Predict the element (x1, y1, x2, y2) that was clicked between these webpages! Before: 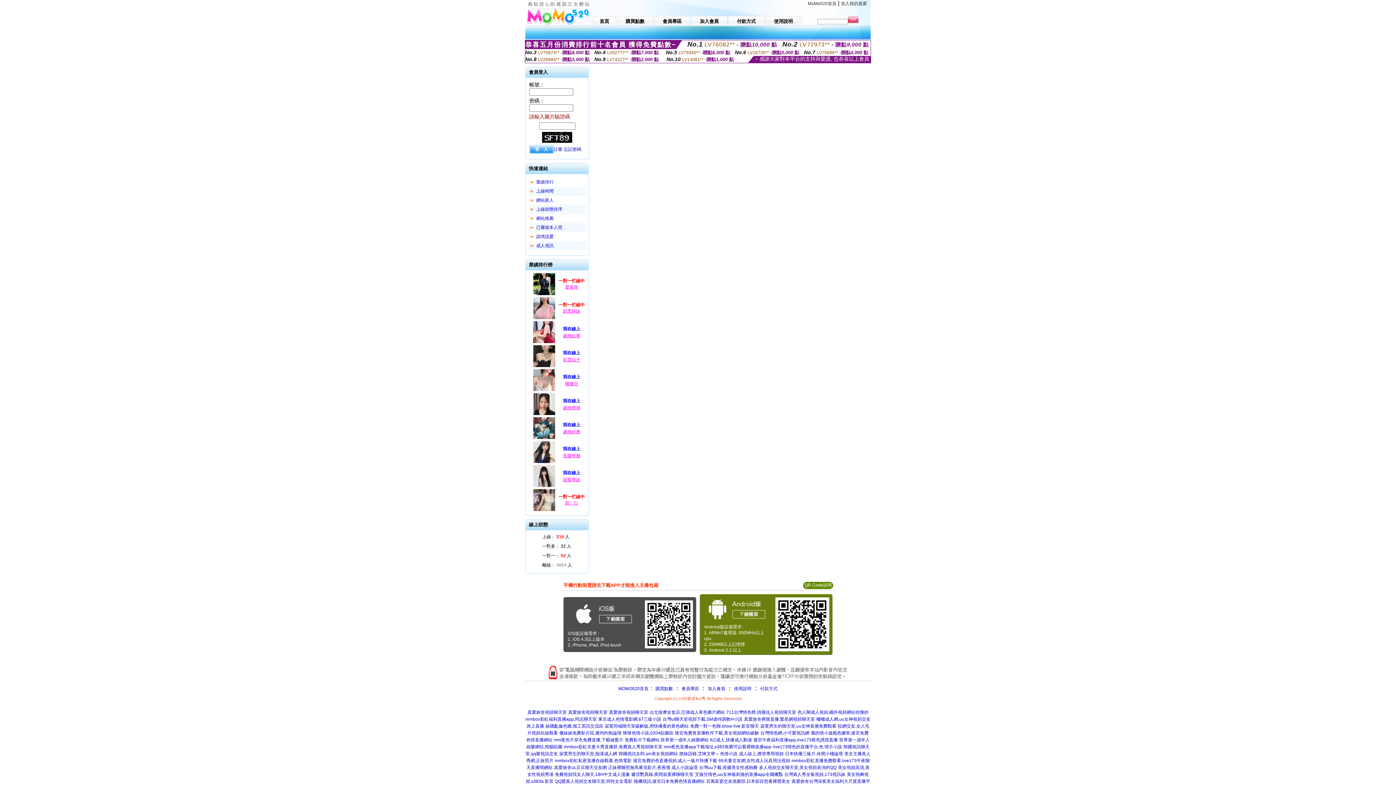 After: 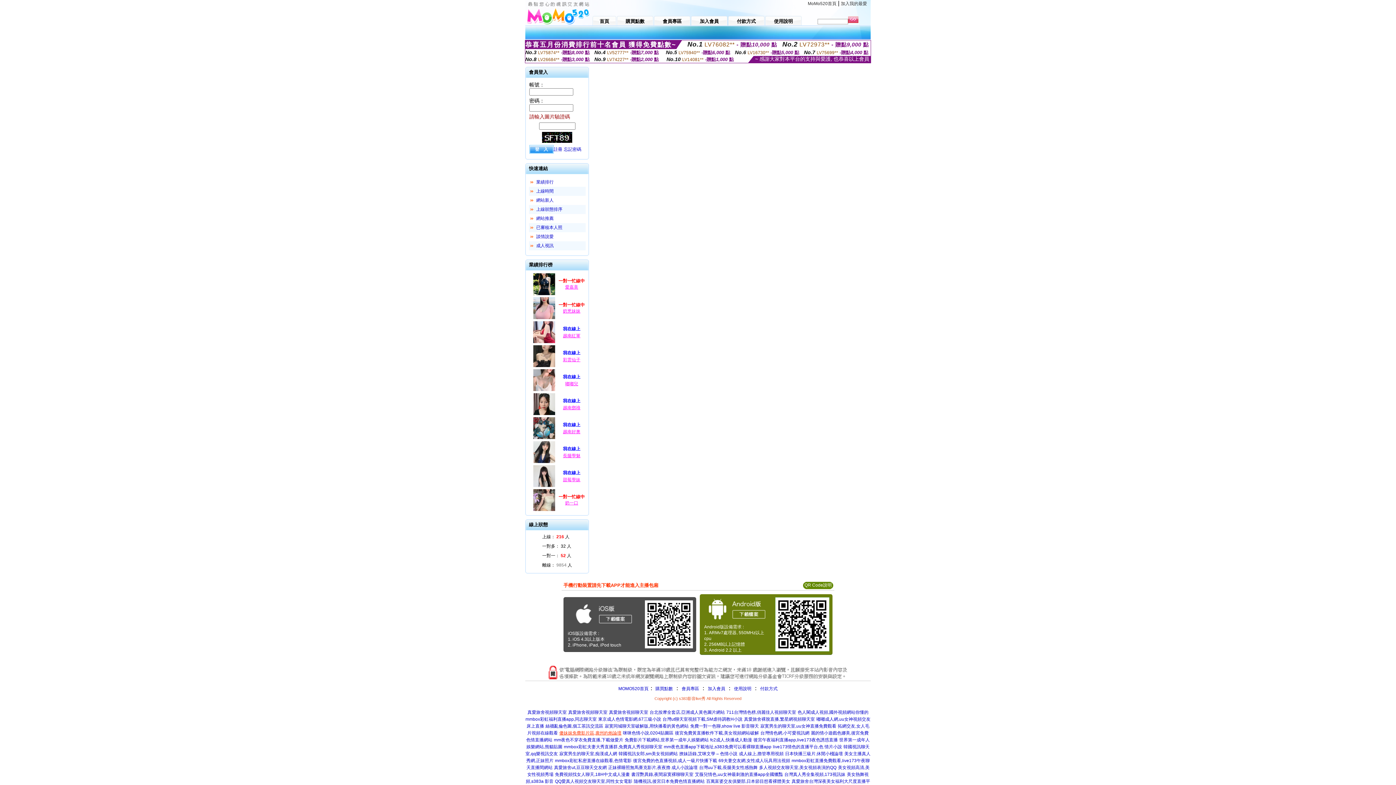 Action: bbox: (559, 730, 621, 736) label: 傻妹妺免費影片區,廣州約炮論壇